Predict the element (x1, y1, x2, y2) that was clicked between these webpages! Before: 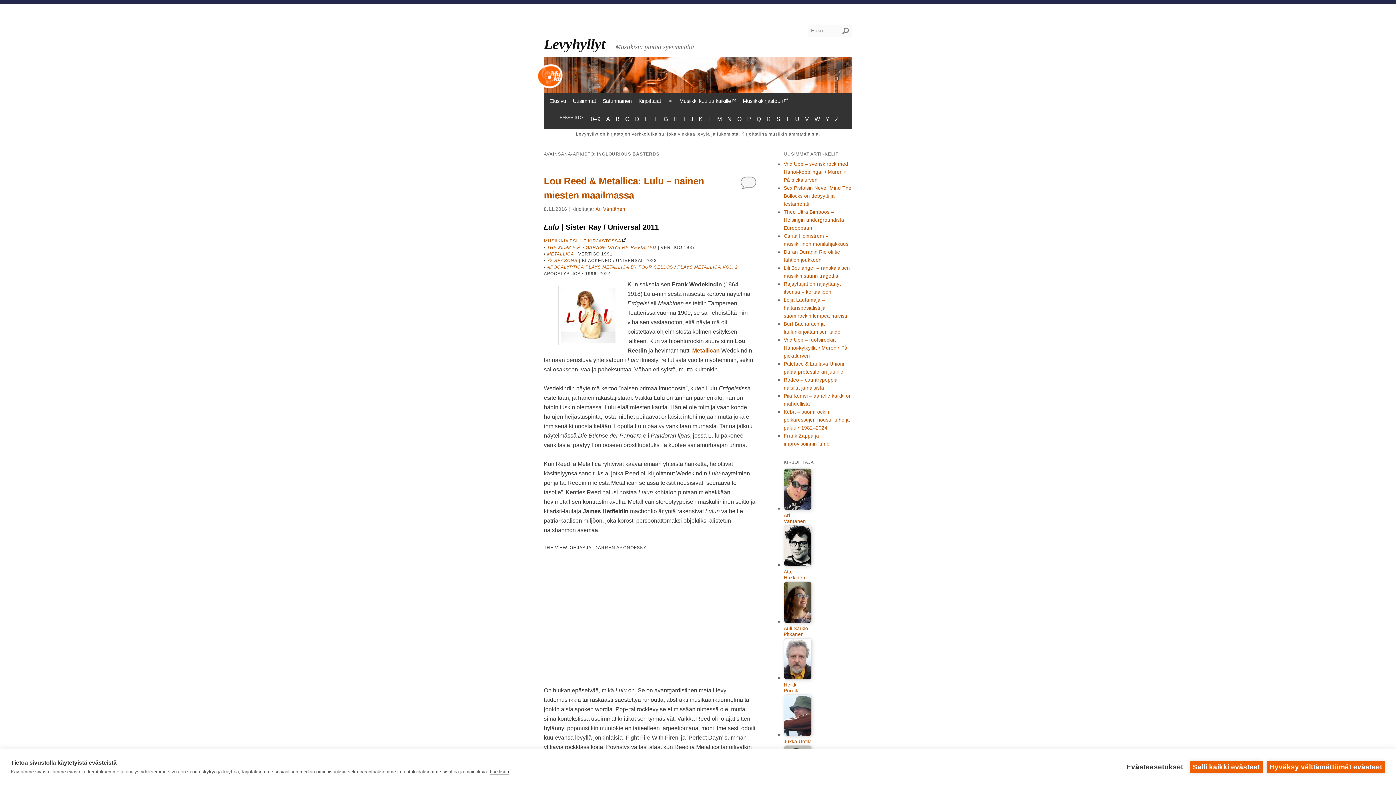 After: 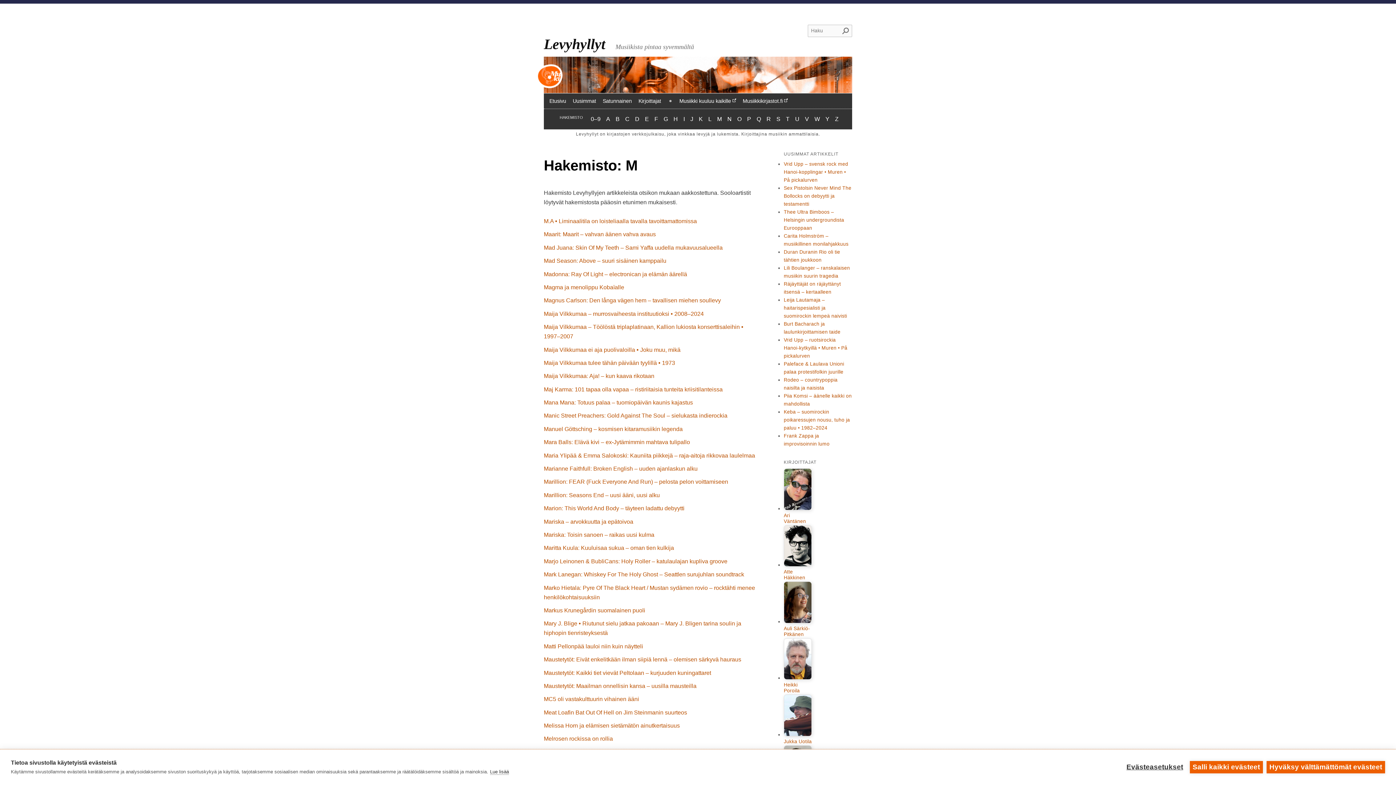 Action: bbox: (717, 113, 722, 125) label: Hakemisto:
M